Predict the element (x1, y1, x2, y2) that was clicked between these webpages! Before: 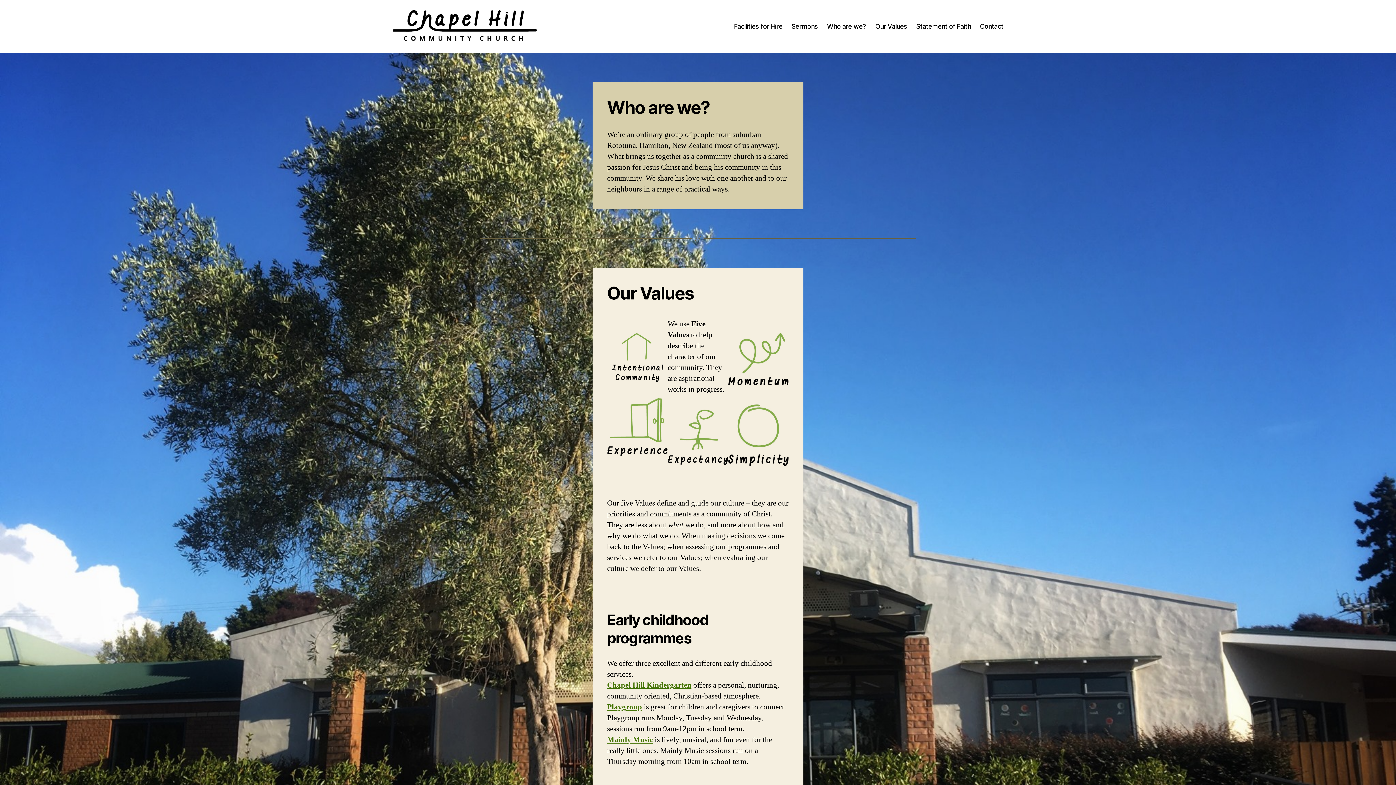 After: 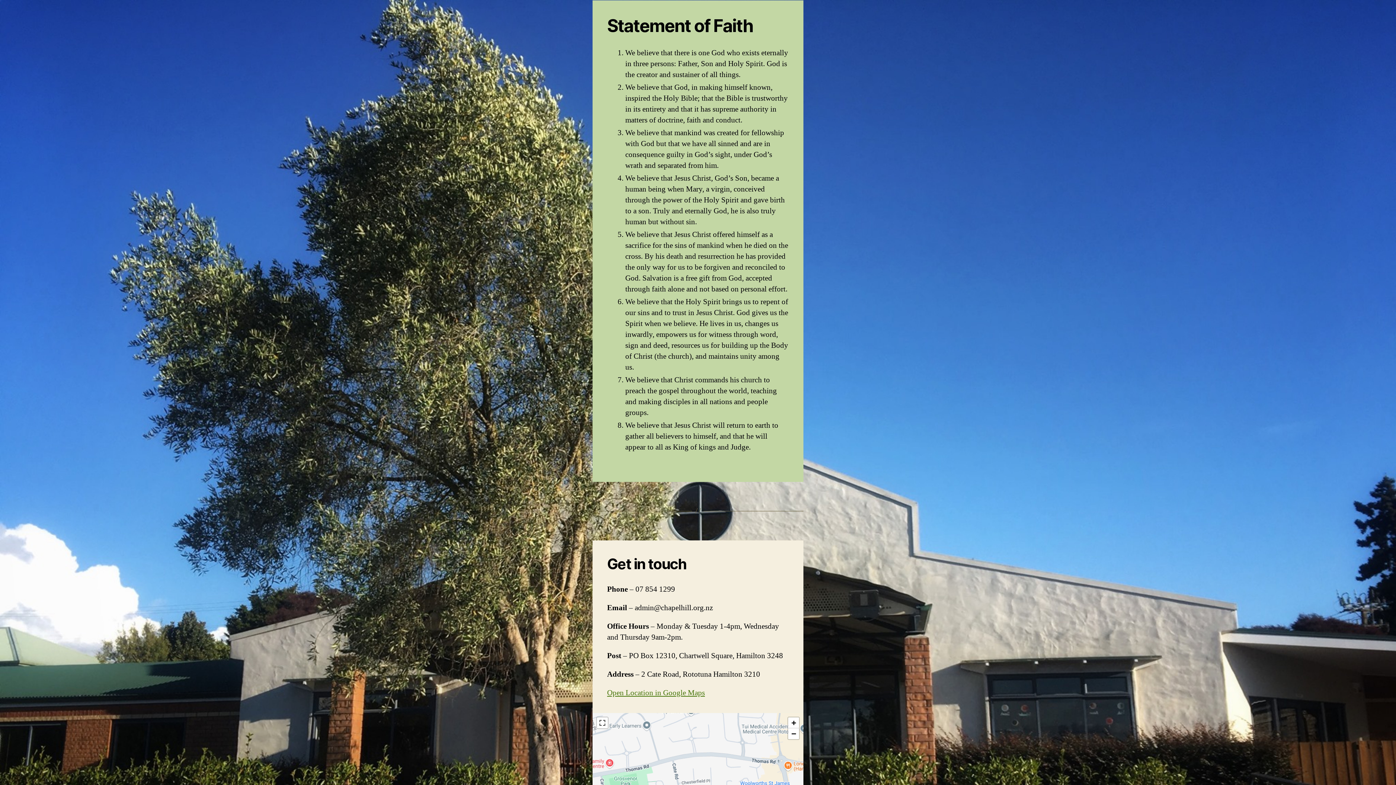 Action: label: Statement of Faith bbox: (916, 22, 971, 30)